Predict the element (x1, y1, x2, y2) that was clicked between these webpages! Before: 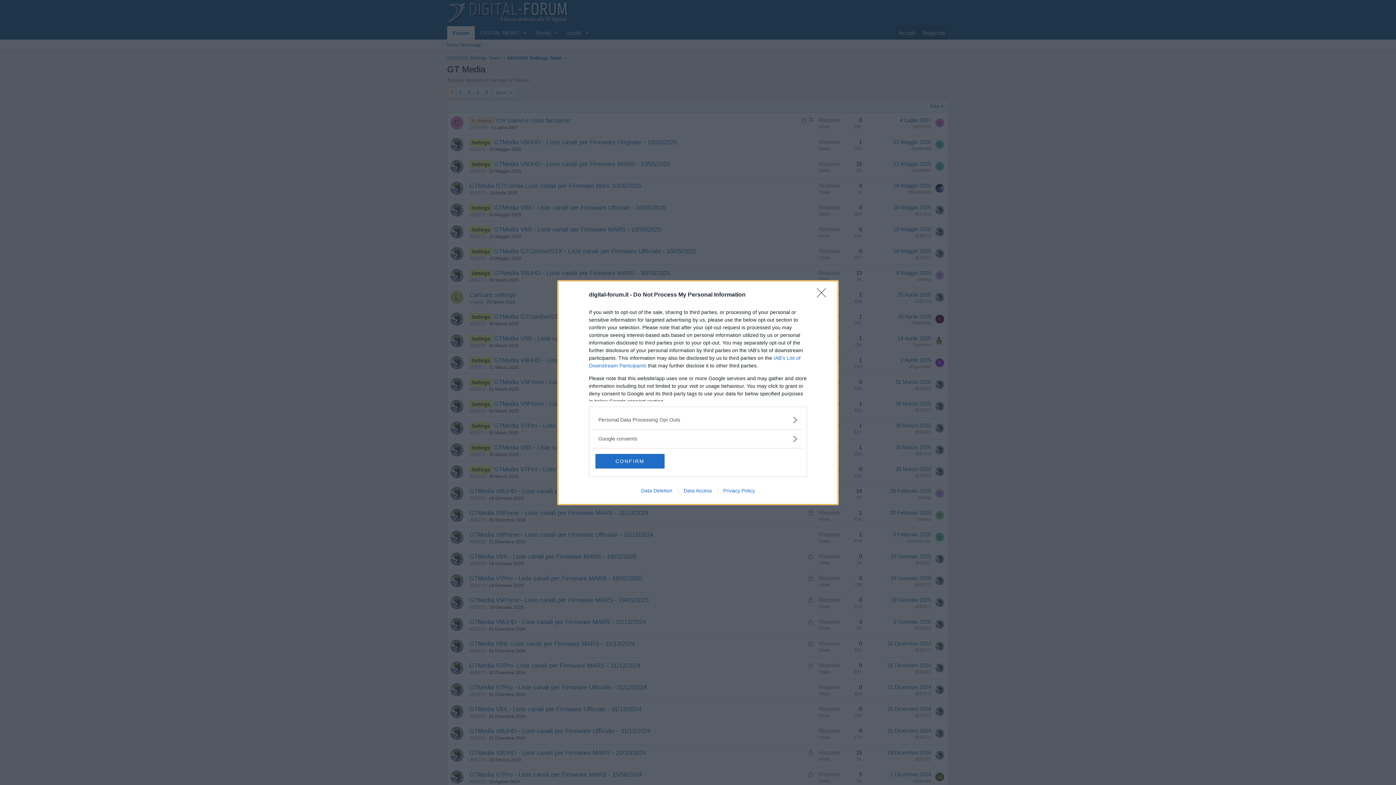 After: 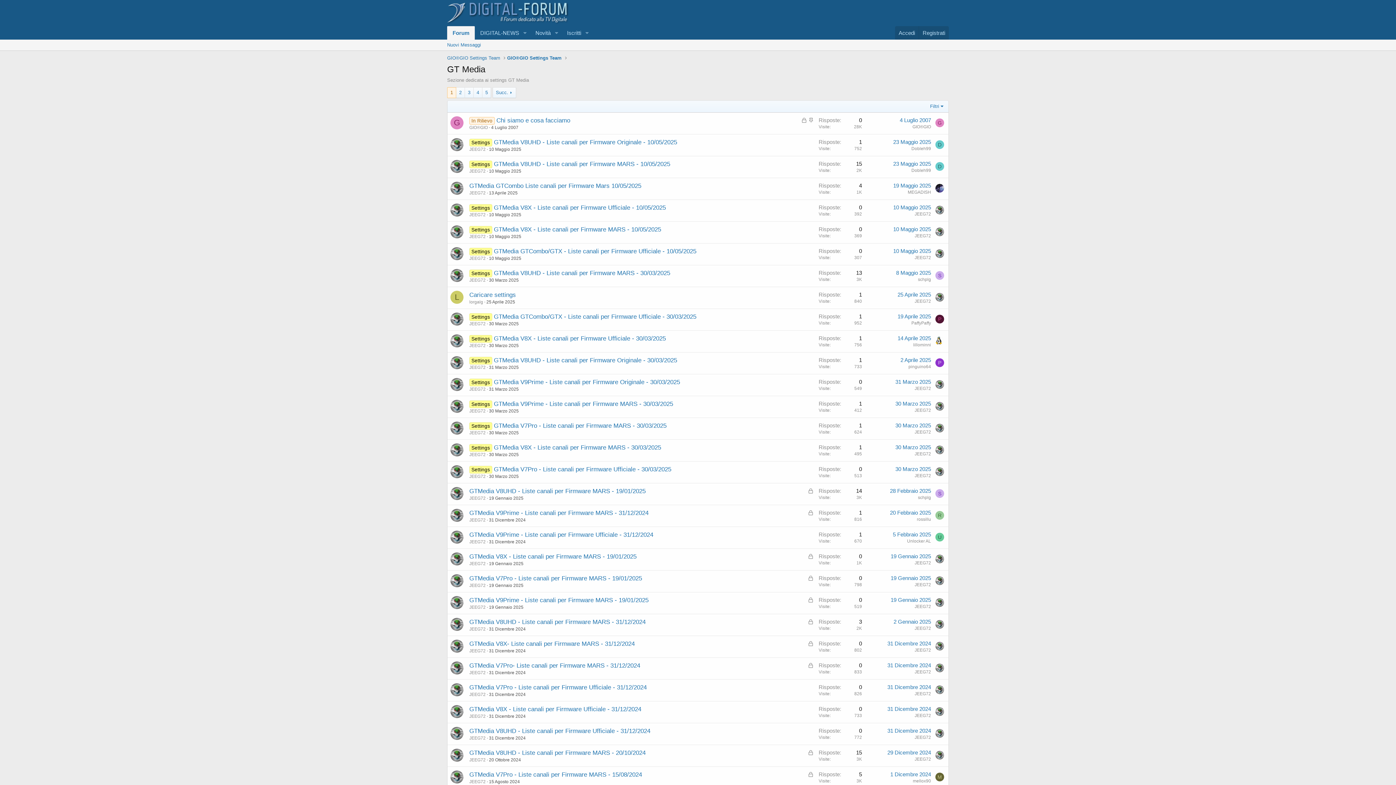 Action: bbox: (595, 454, 664, 468) label: CONFIRM